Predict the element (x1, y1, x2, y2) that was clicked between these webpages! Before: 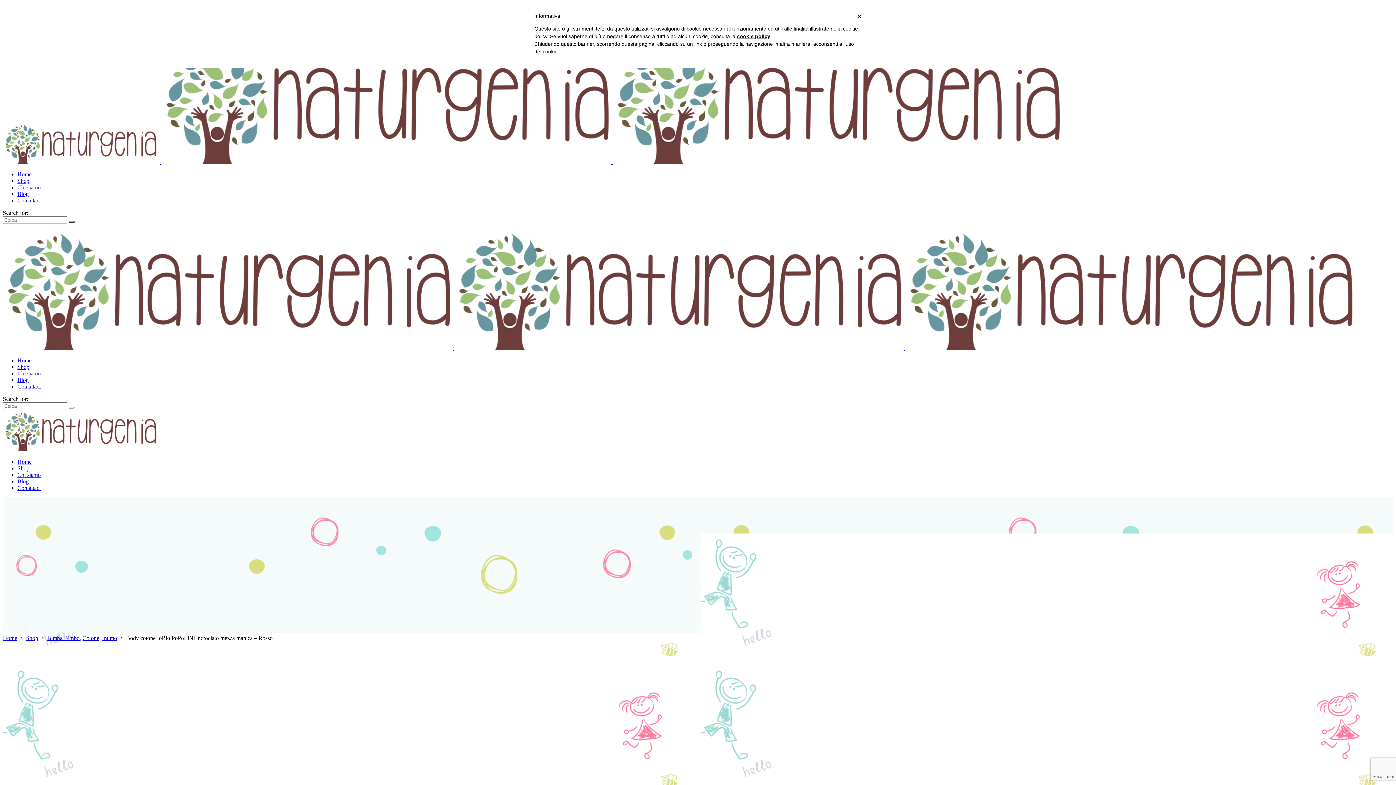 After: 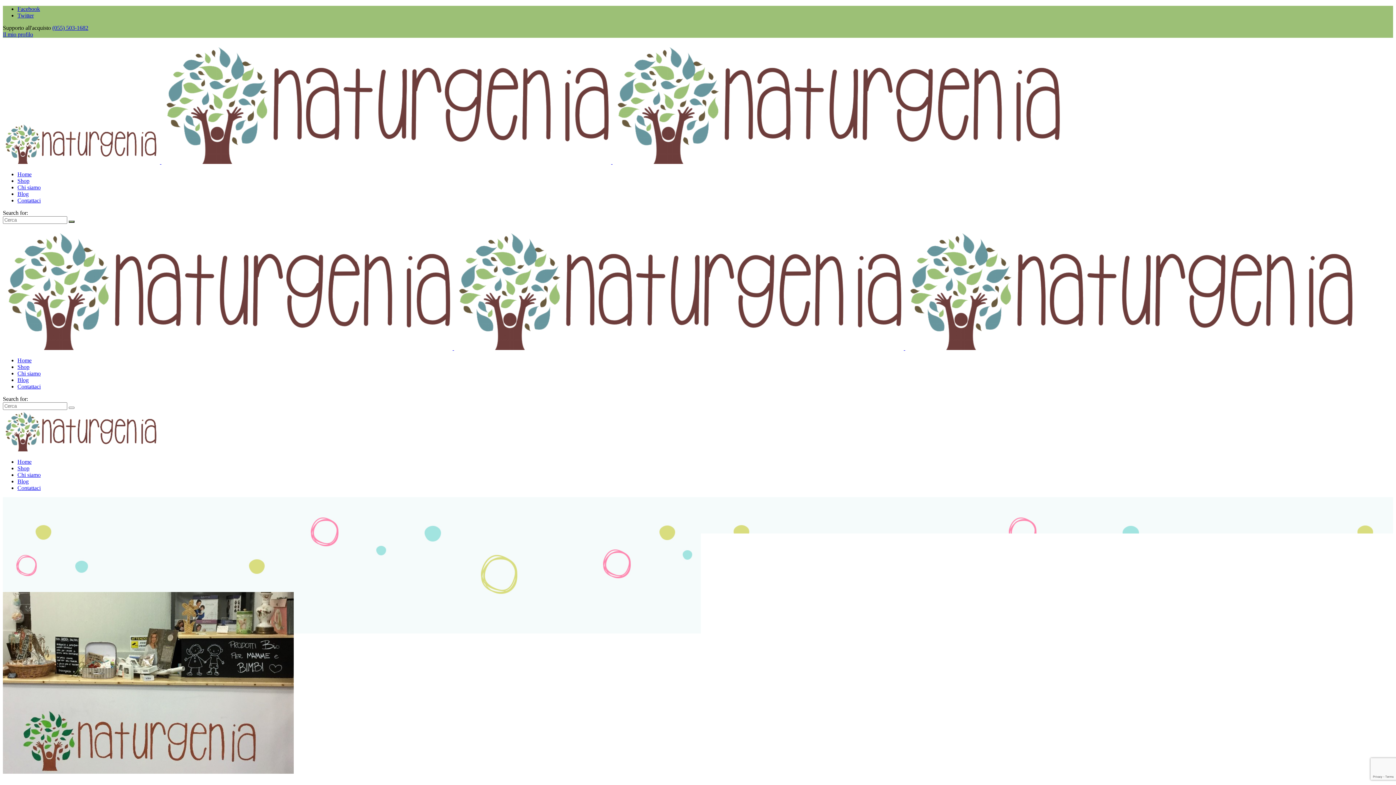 Action: label: Chi siamo bbox: (17, 184, 40, 190)